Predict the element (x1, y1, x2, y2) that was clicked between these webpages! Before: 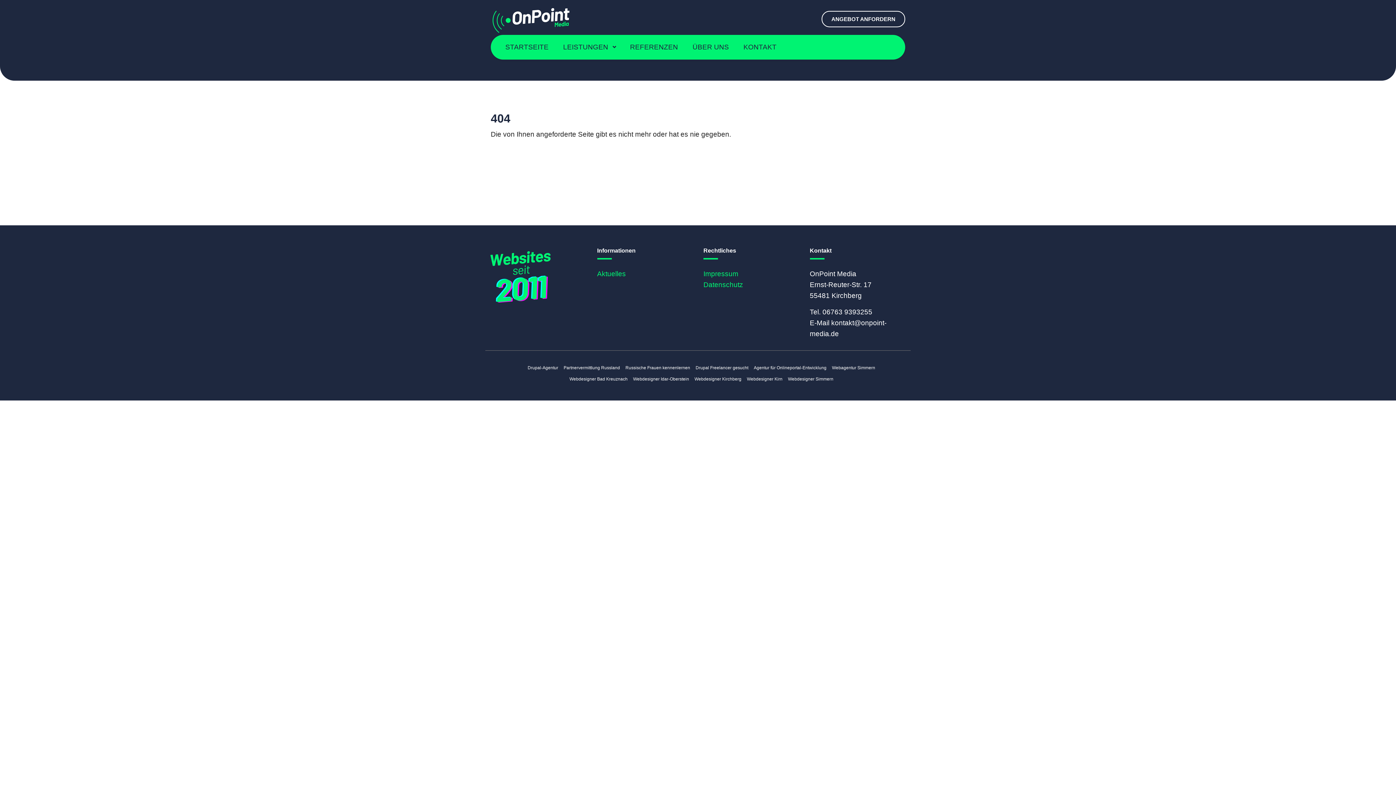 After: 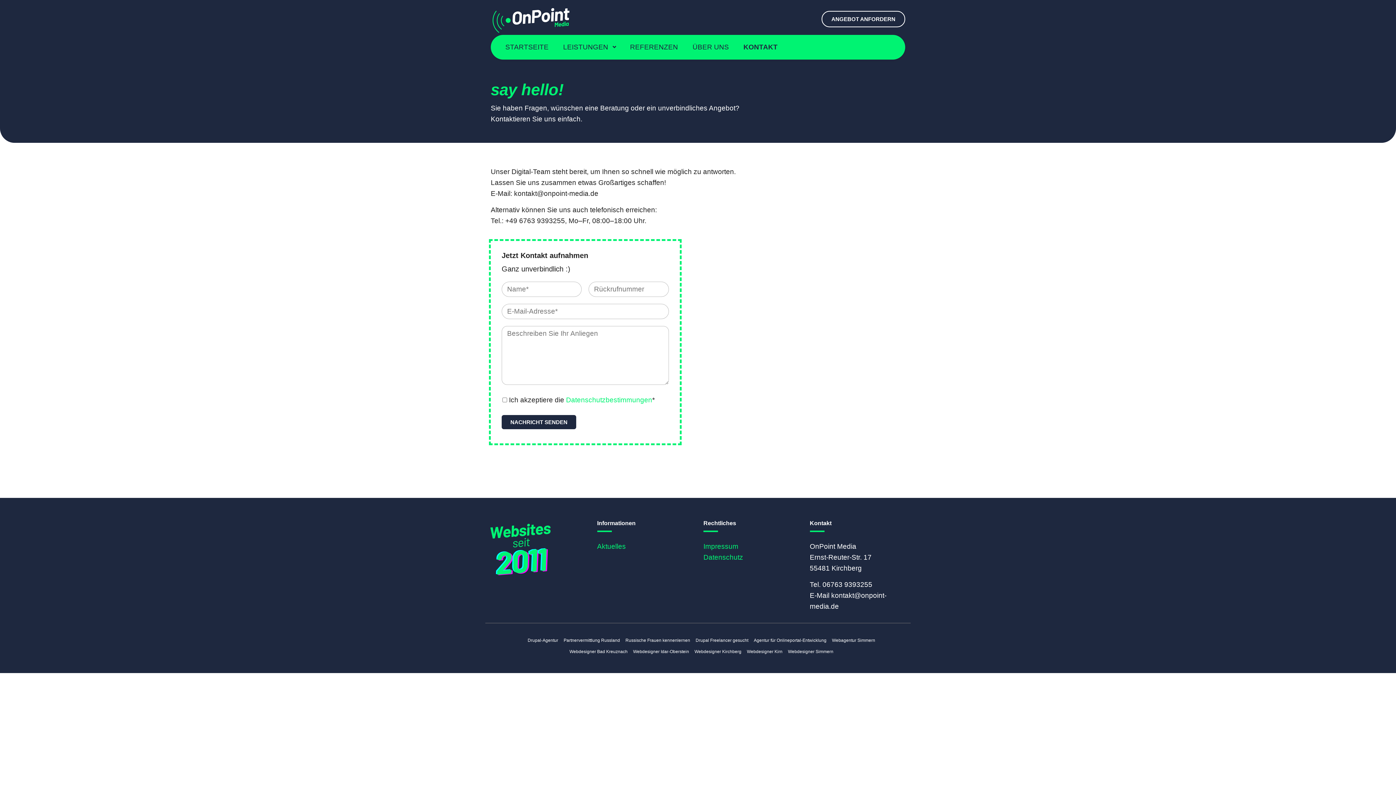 Action: bbox: (736, 34, 784, 59) label: KONTAKT